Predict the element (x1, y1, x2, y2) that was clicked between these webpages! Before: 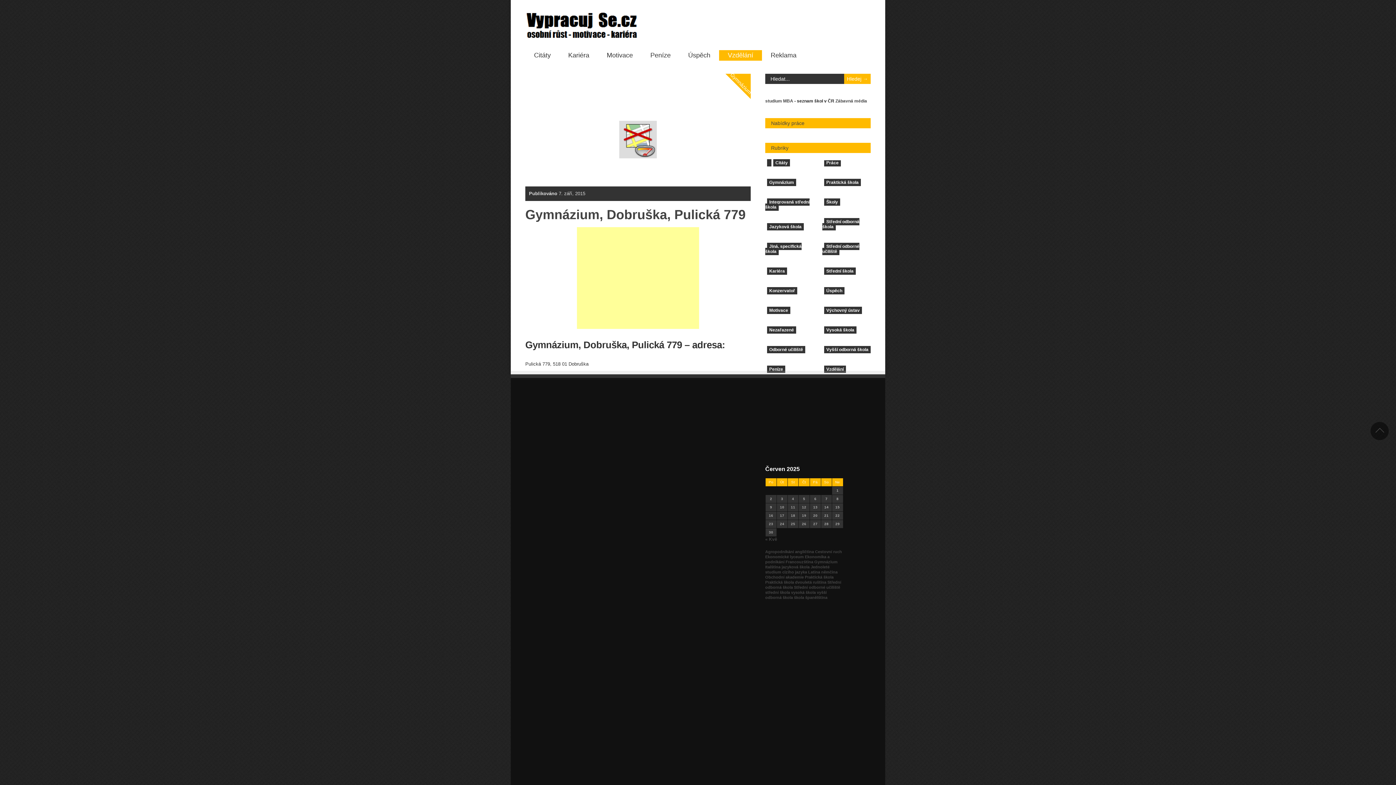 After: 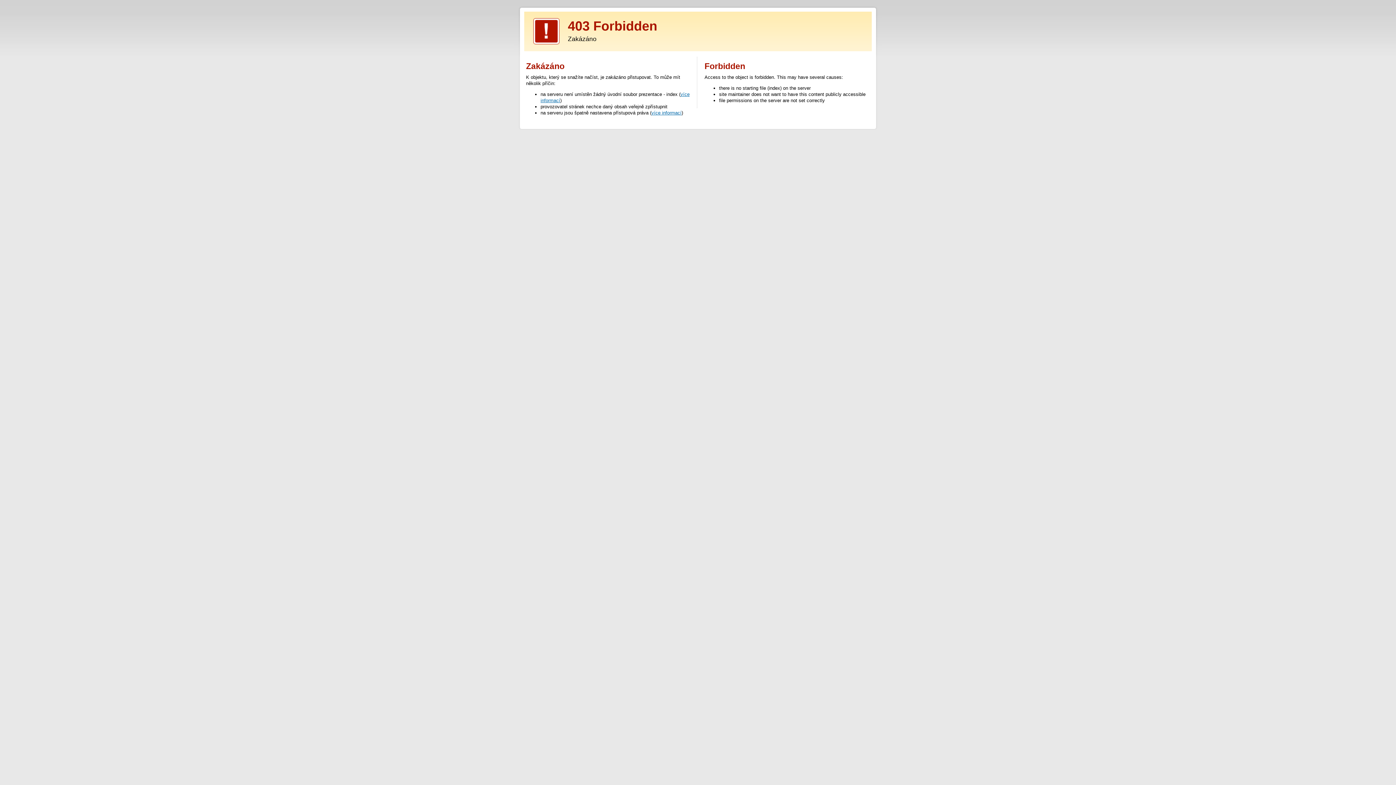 Action: bbox: (767, 159, 771, 166)